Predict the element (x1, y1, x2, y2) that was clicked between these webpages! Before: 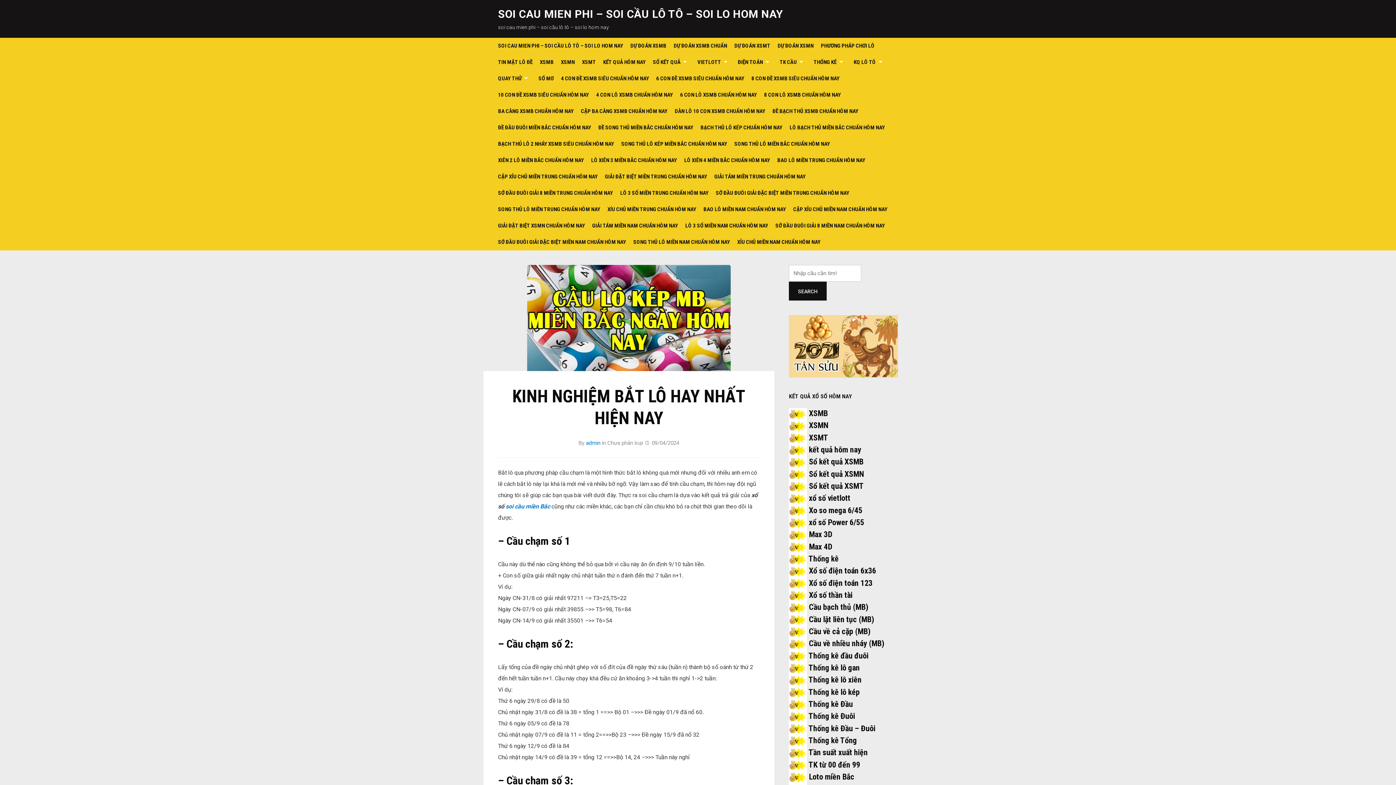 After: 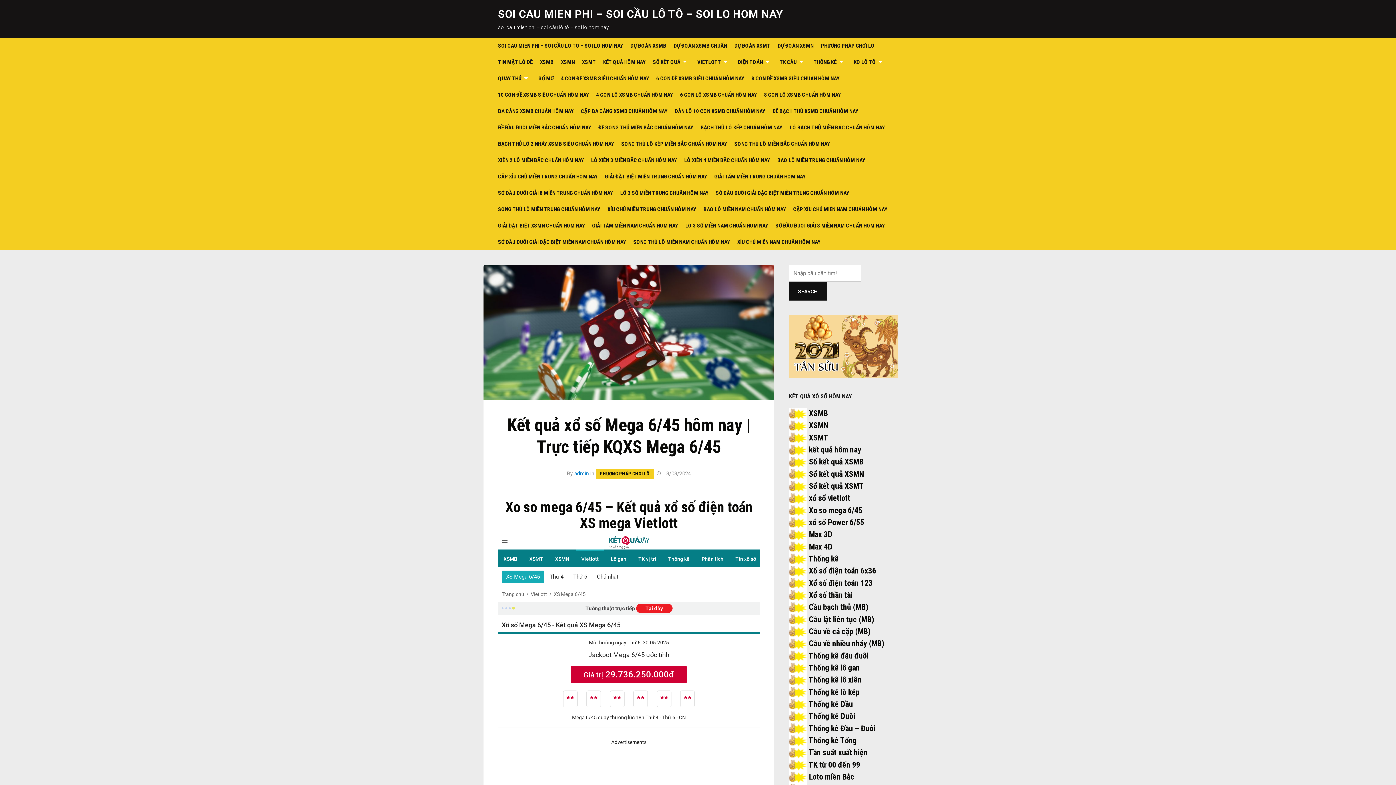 Action: bbox: (809, 506, 862, 515) label: Xo so mega 6/45